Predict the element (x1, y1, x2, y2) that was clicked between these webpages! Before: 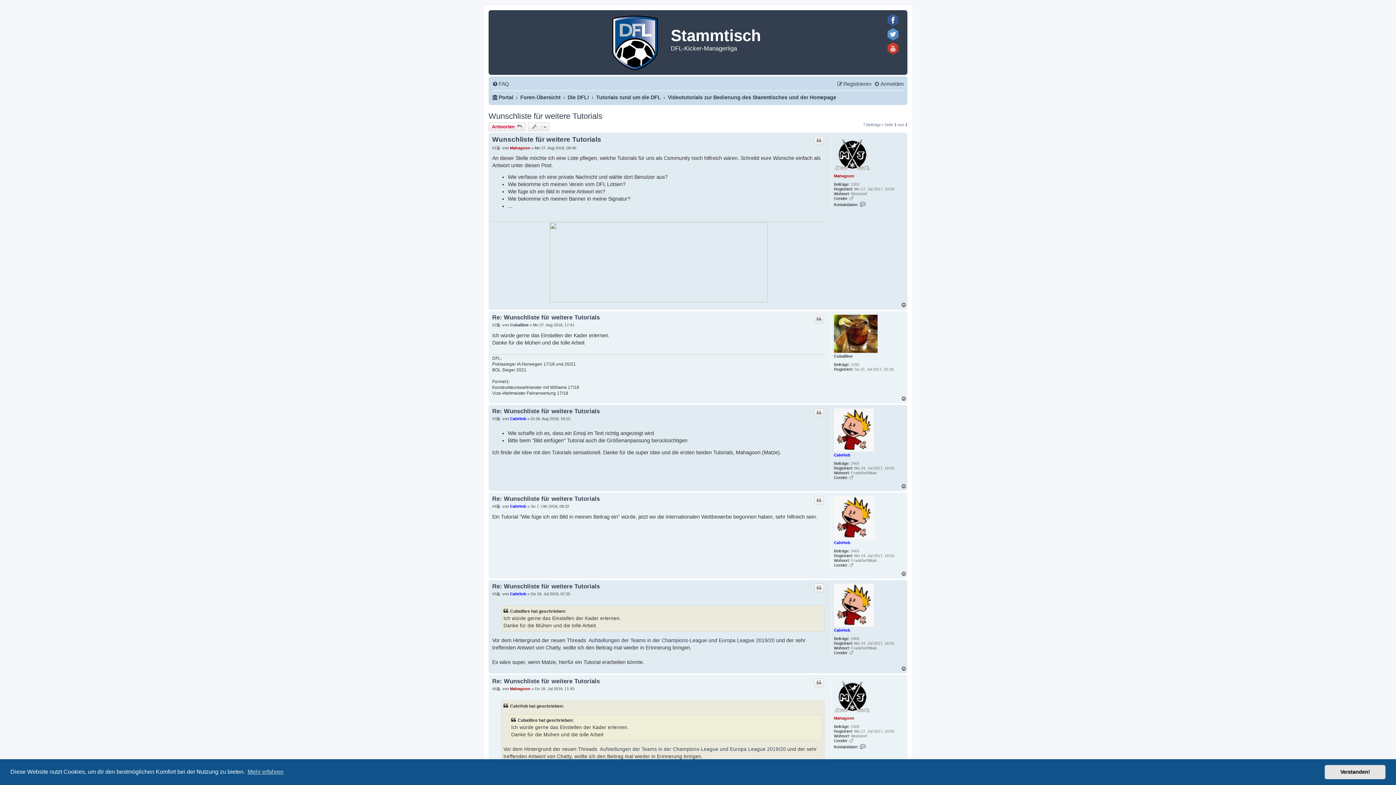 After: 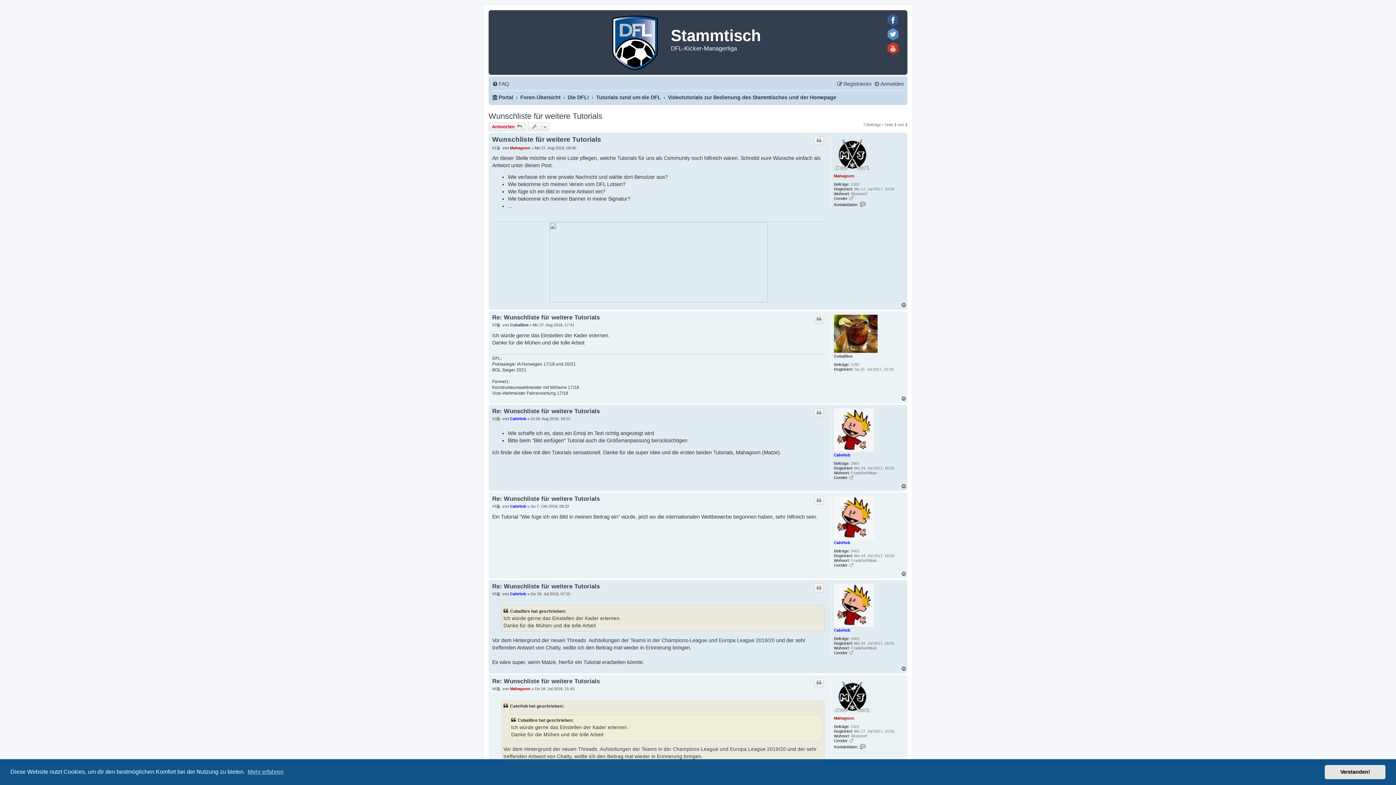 Action: bbox: (886, 13, 899, 26)